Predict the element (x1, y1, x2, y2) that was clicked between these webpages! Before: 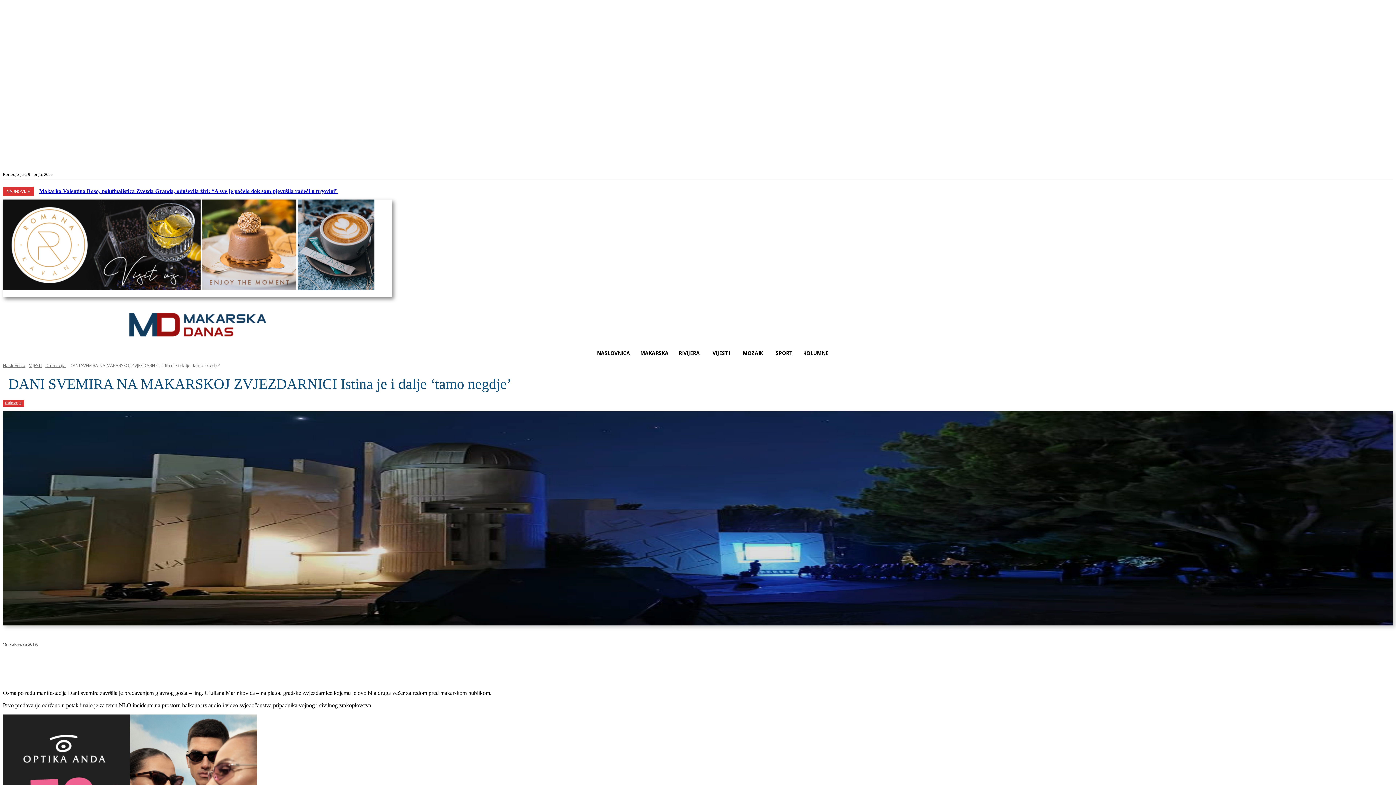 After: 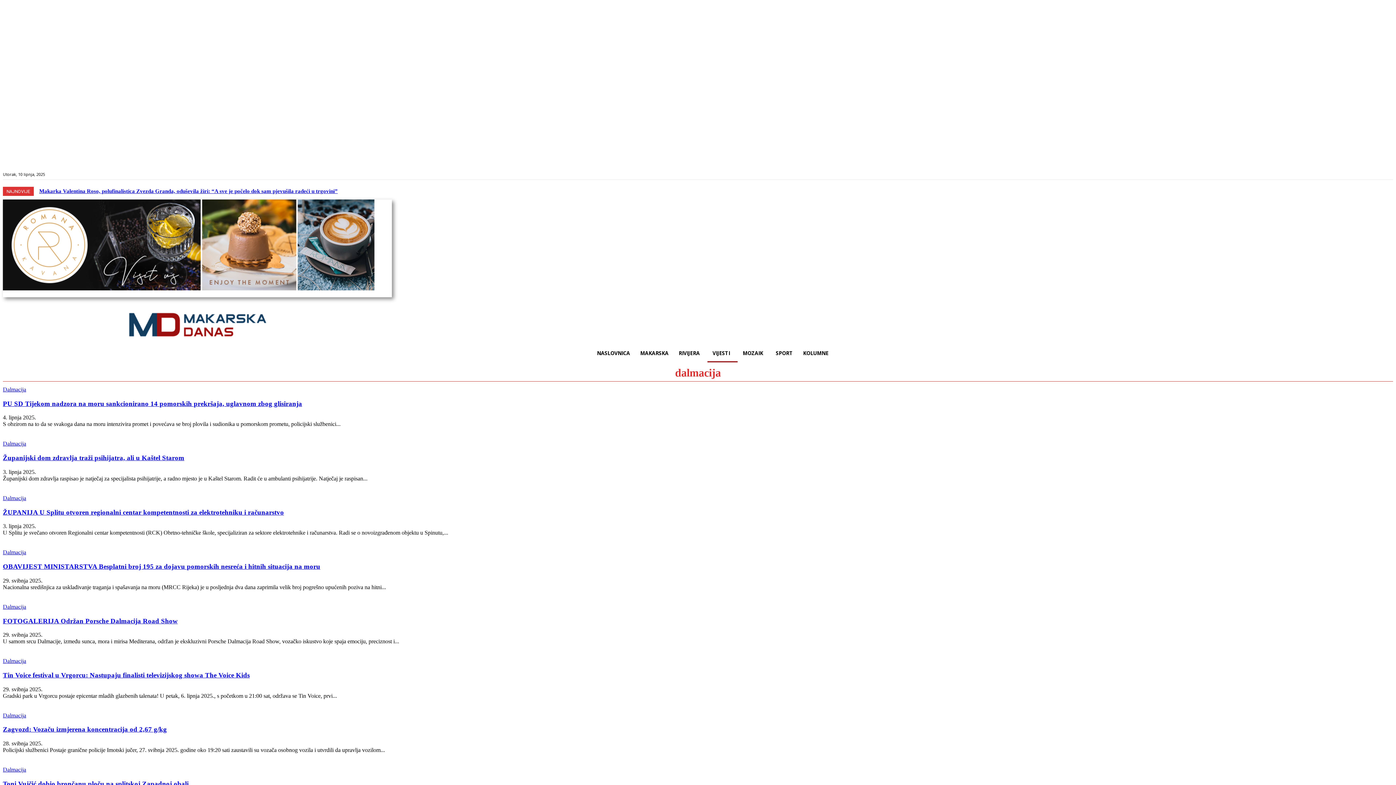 Action: label: Dalmacija bbox: (2, 400, 23, 406)